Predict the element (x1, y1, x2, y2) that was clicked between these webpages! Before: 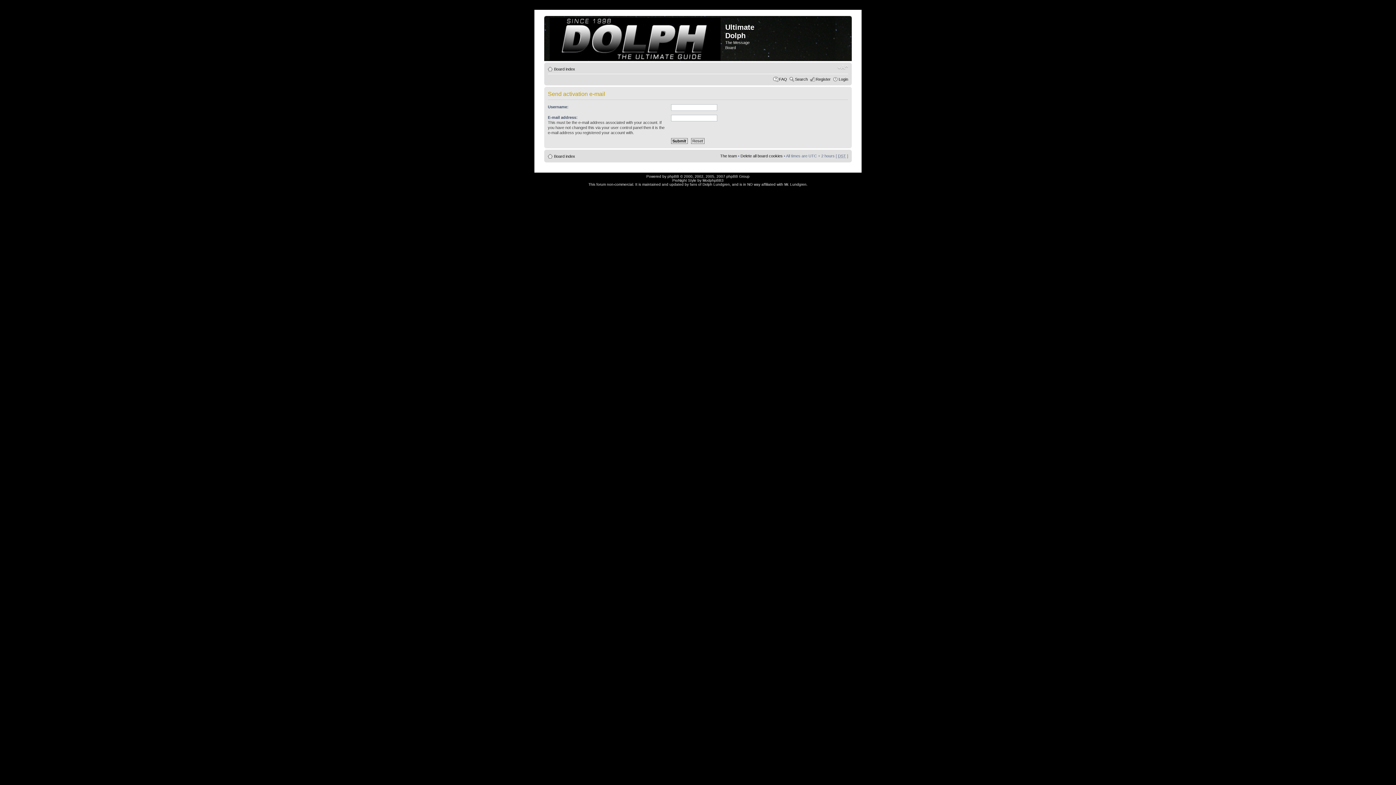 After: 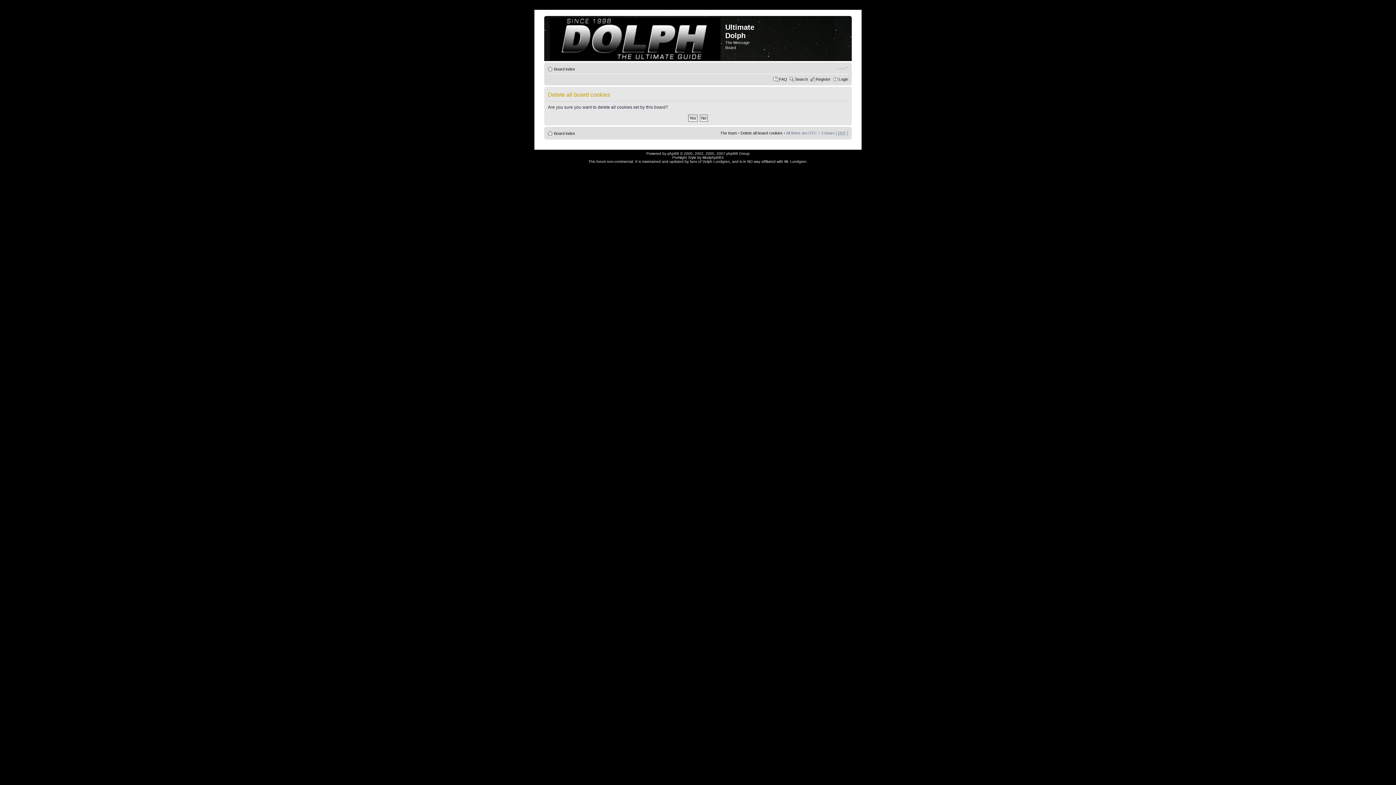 Action: label: Delete all board cookies bbox: (740, 153, 782, 158)